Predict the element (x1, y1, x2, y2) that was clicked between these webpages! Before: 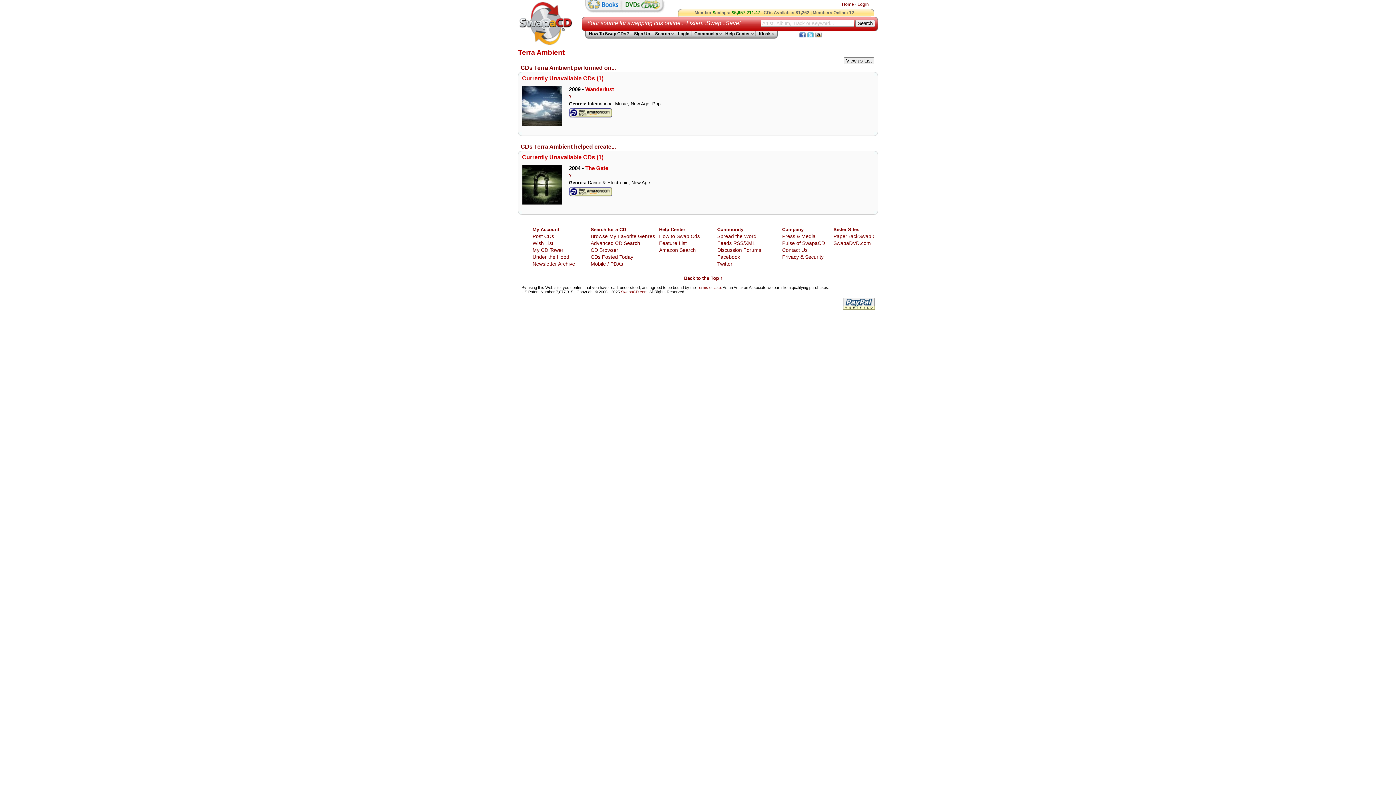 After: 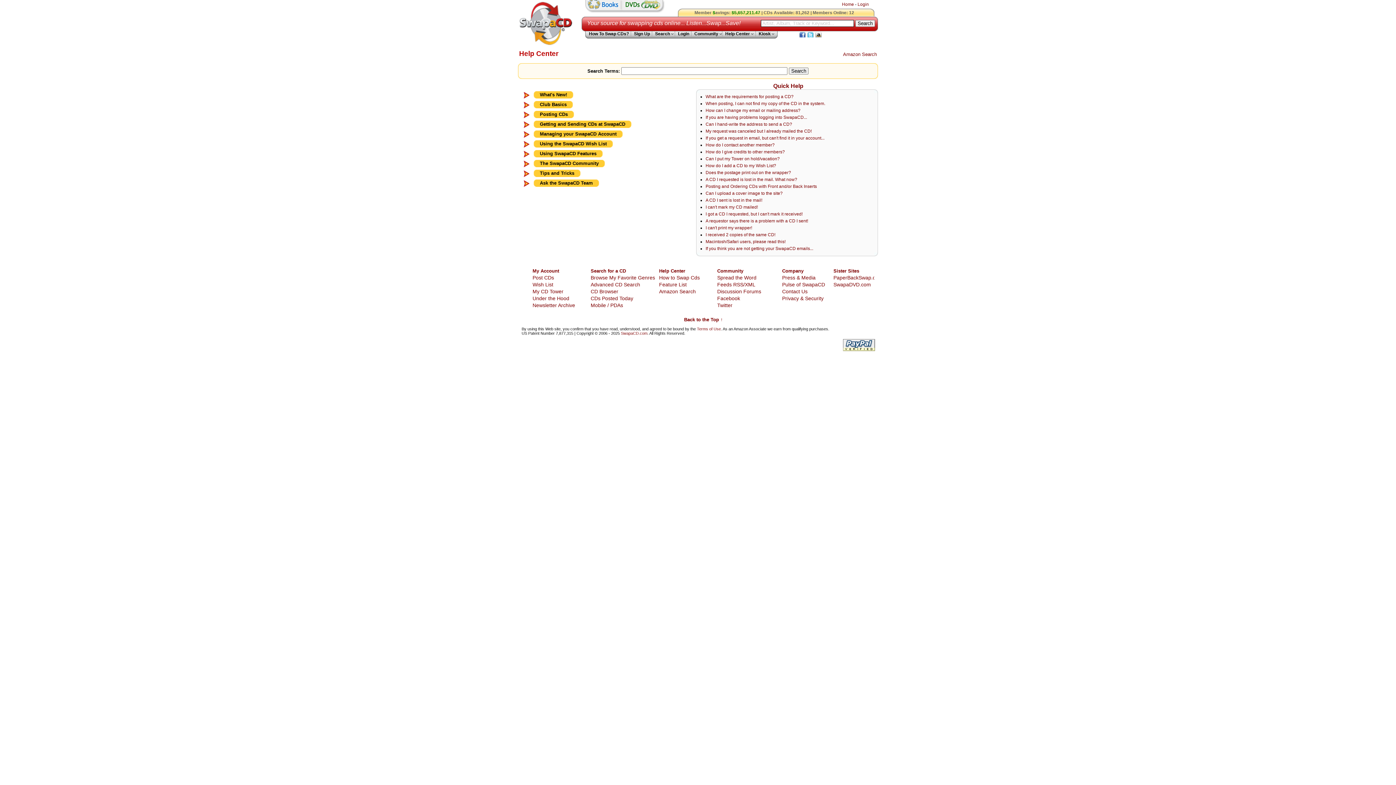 Action: bbox: (722, 31, 756, 36) label: Help Center 